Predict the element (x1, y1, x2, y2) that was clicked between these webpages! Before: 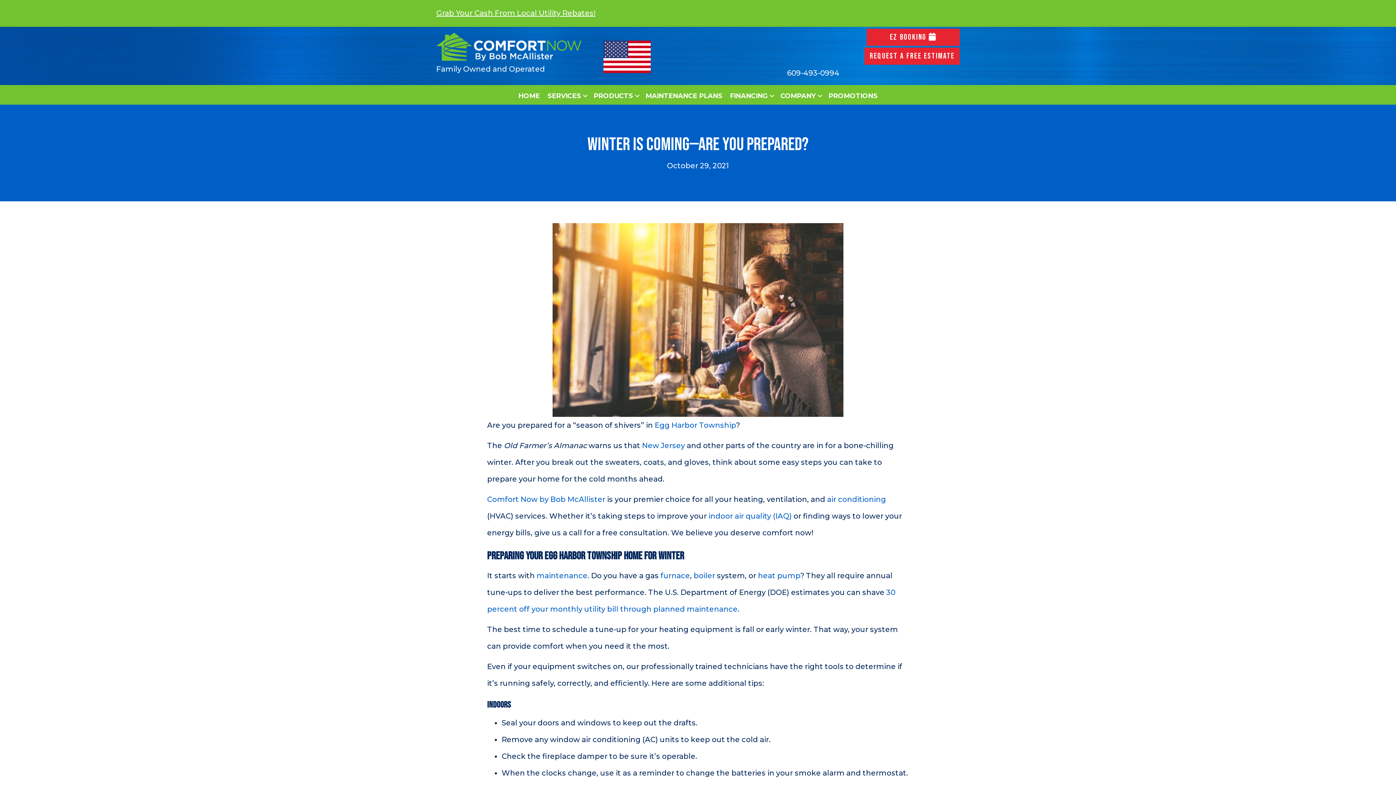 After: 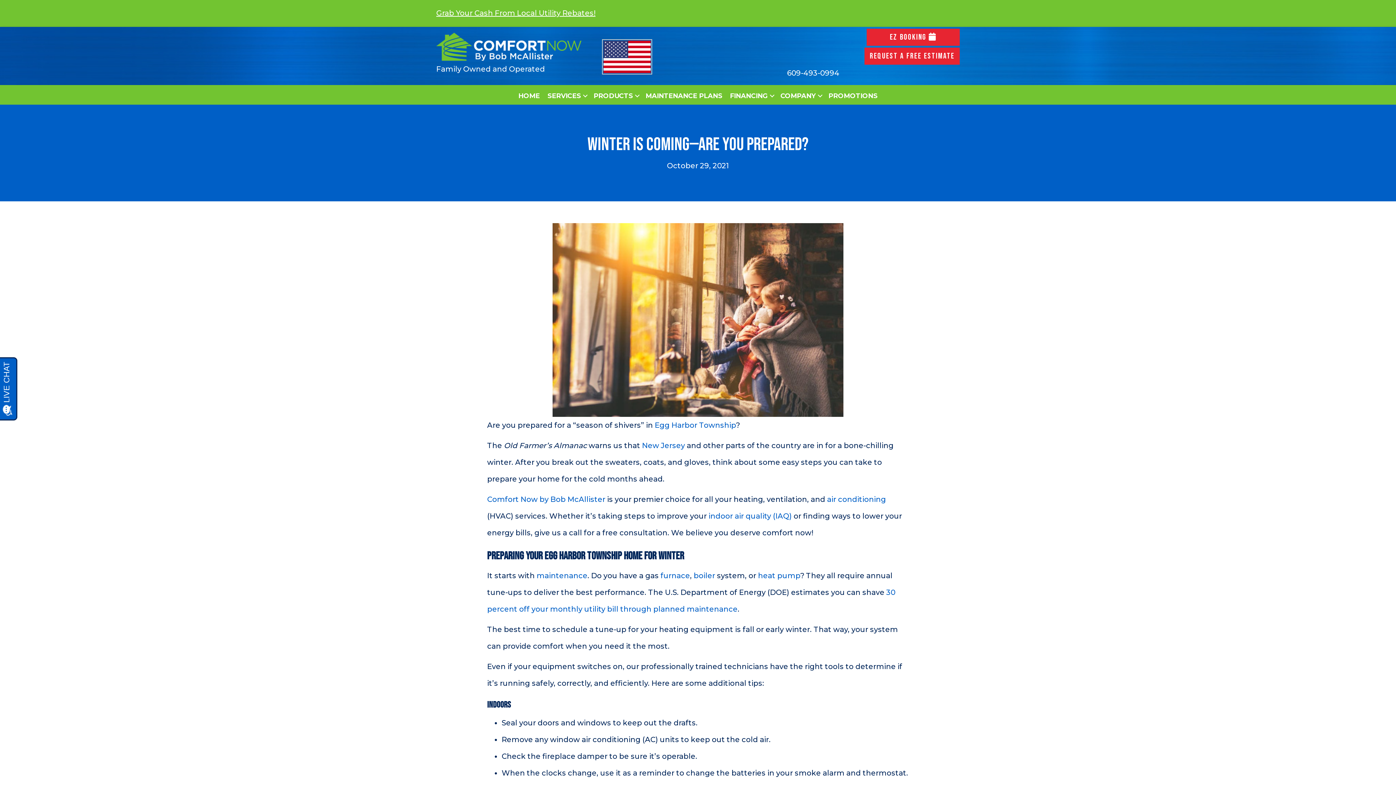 Action: bbox: (603, 51, 650, 60)